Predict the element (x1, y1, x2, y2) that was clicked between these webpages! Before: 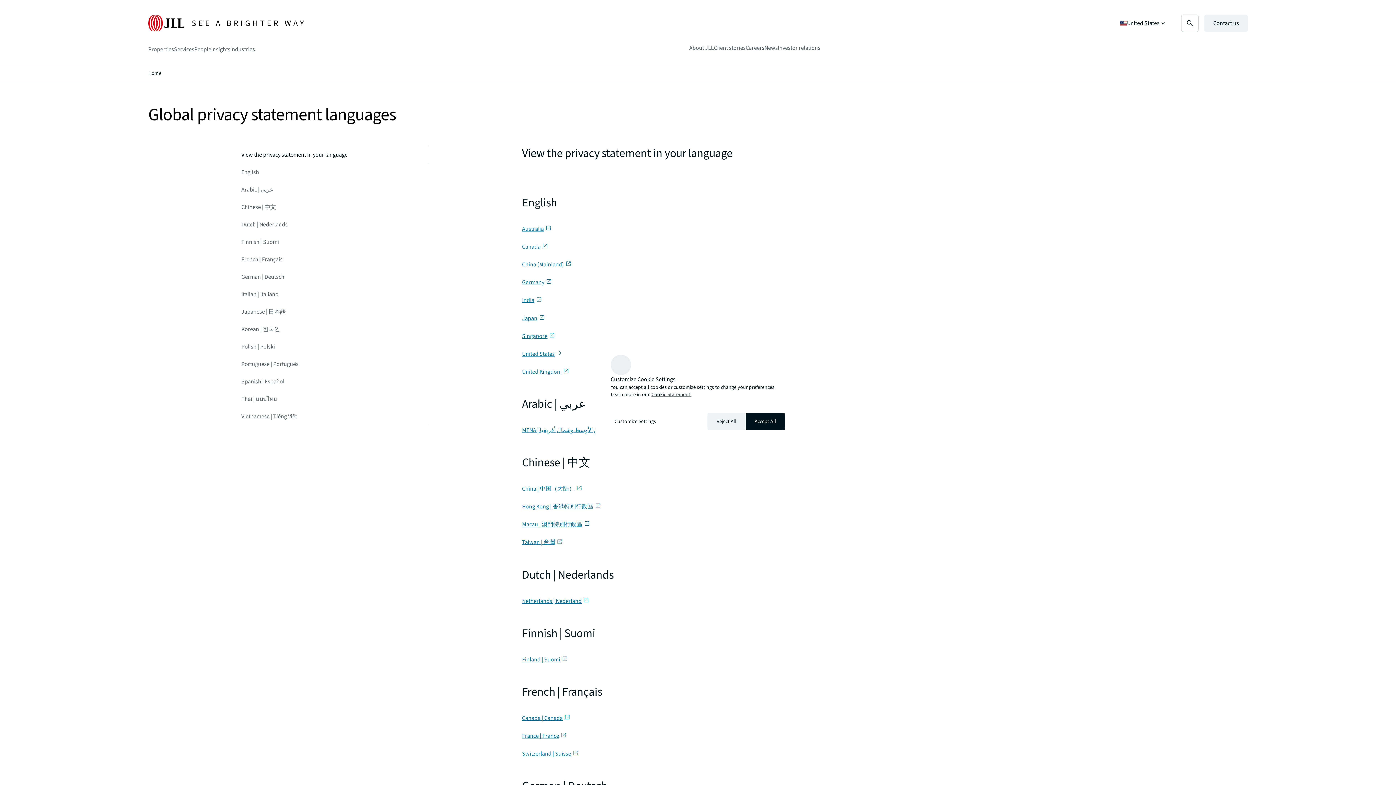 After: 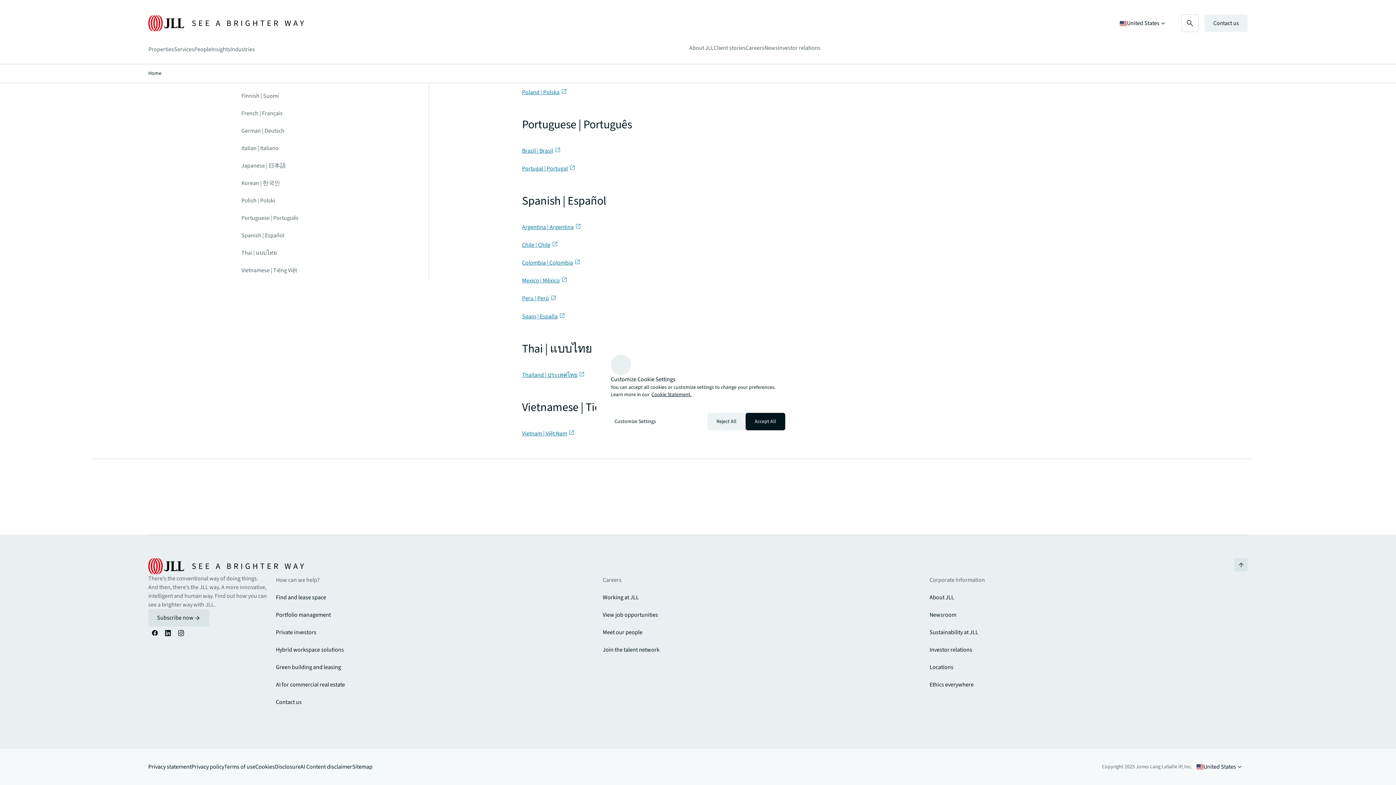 Action: bbox: (241, 377, 284, 386) label: Spanish | Español